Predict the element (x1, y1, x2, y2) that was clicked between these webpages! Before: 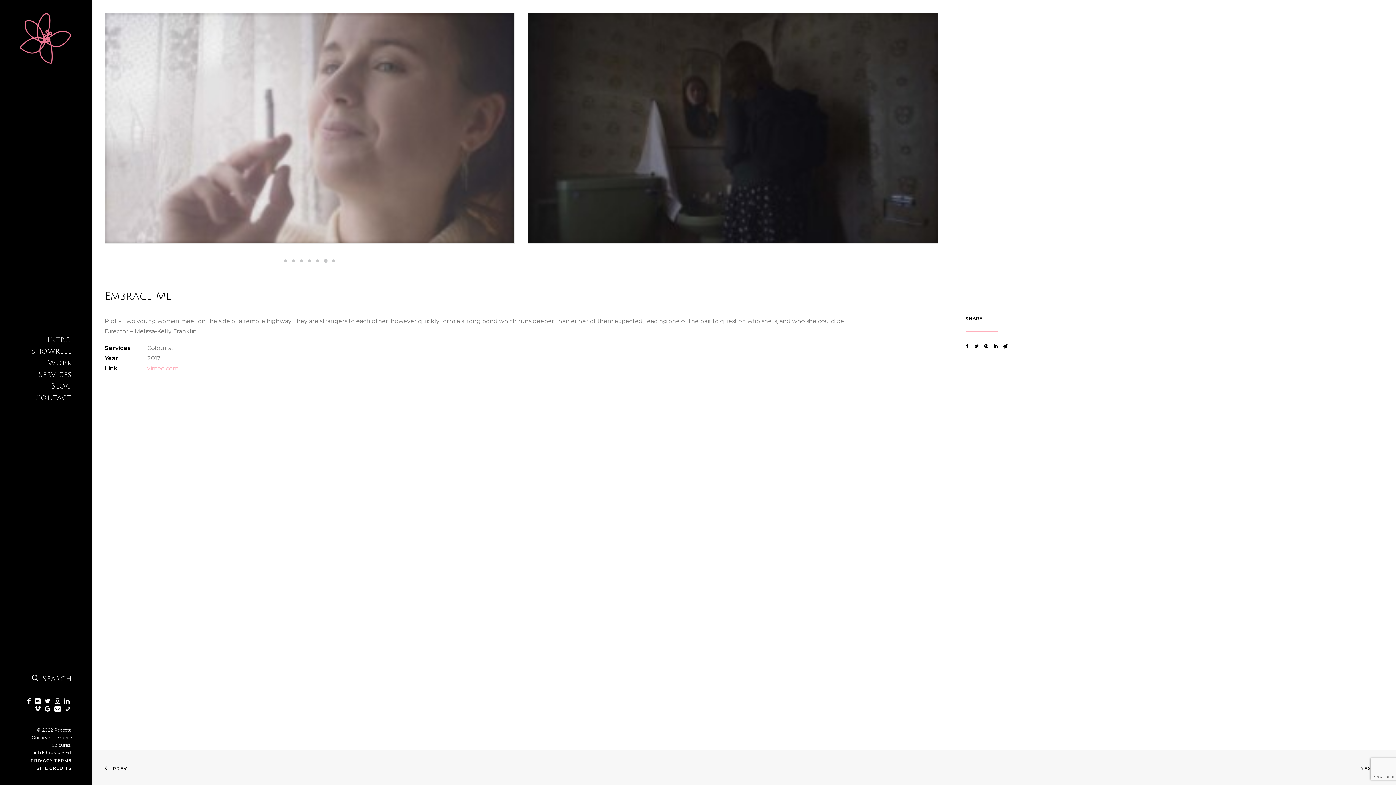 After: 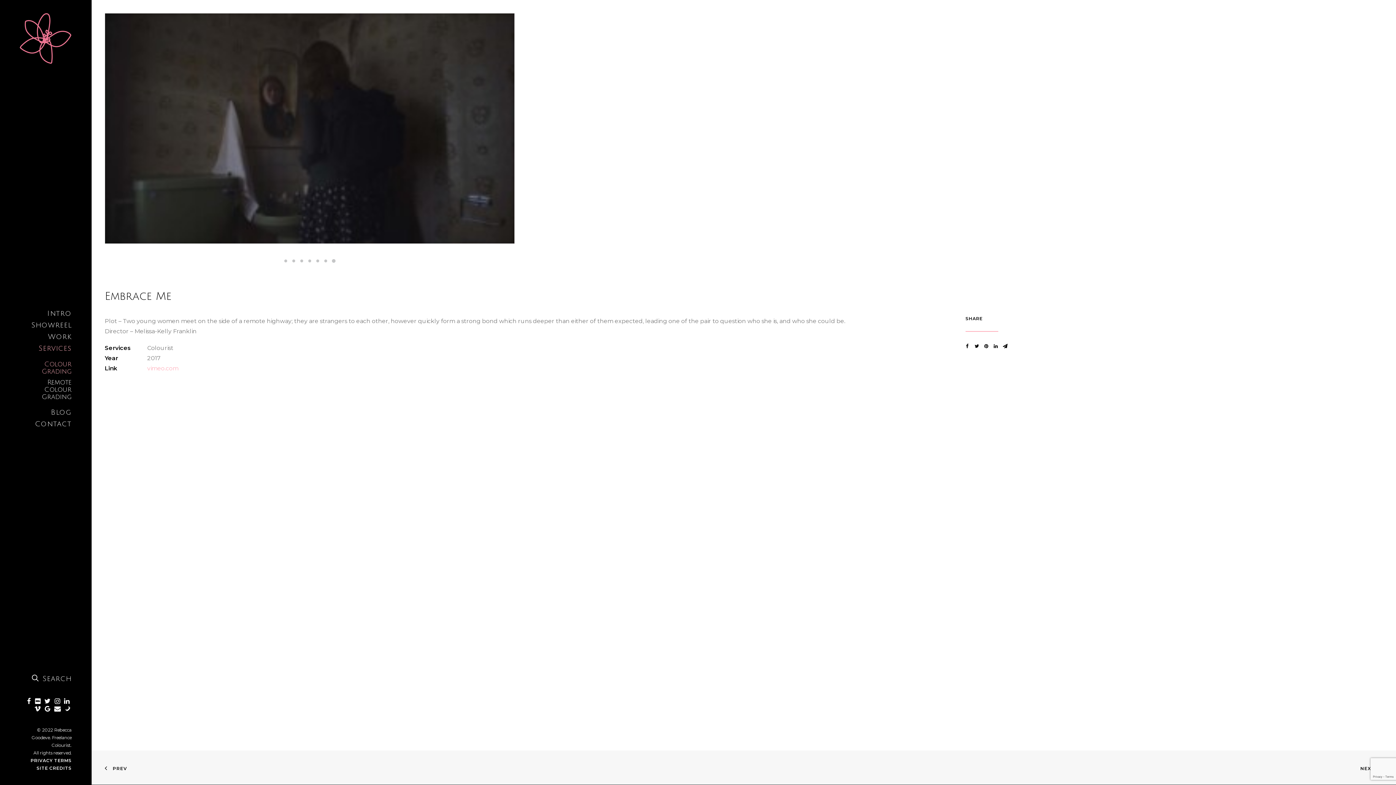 Action: label: Services bbox: (0, 369, 91, 380)